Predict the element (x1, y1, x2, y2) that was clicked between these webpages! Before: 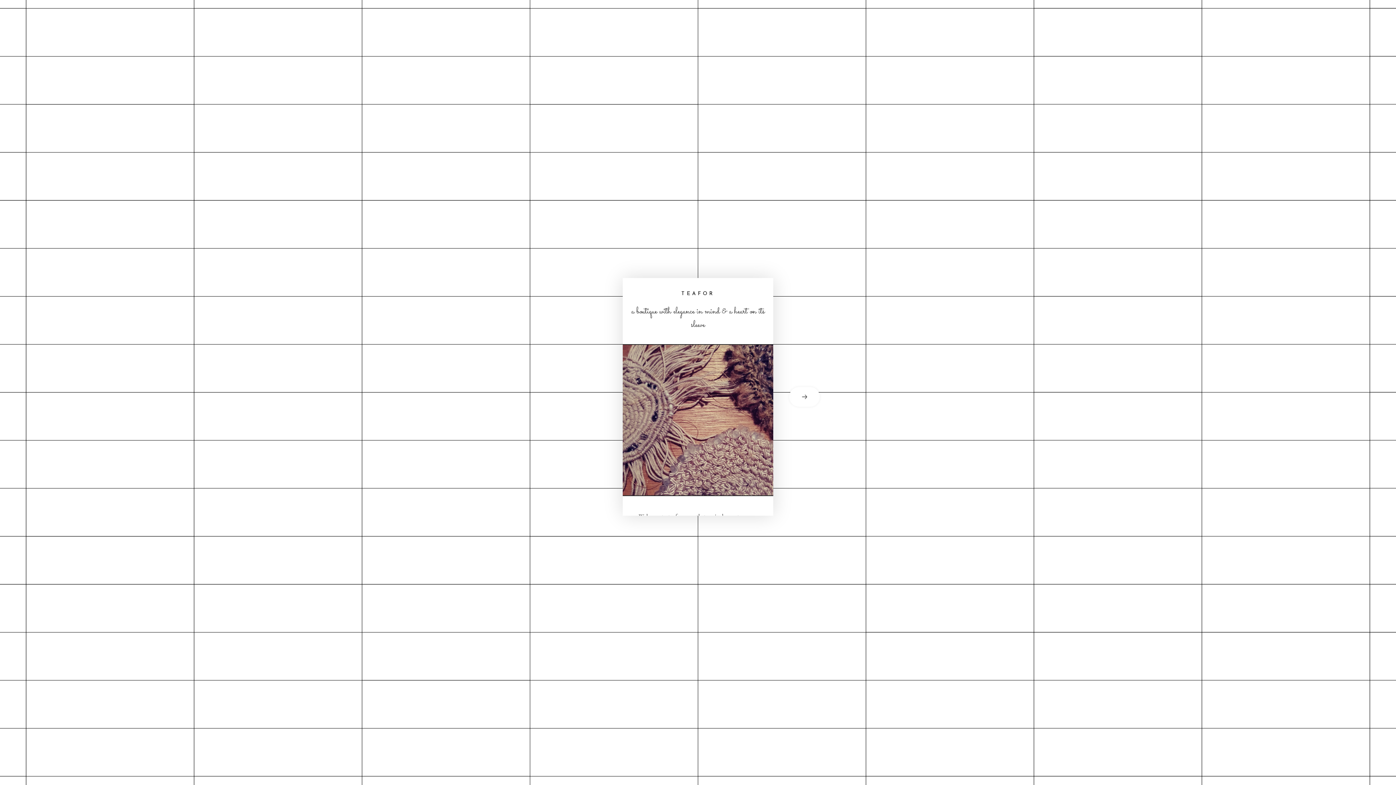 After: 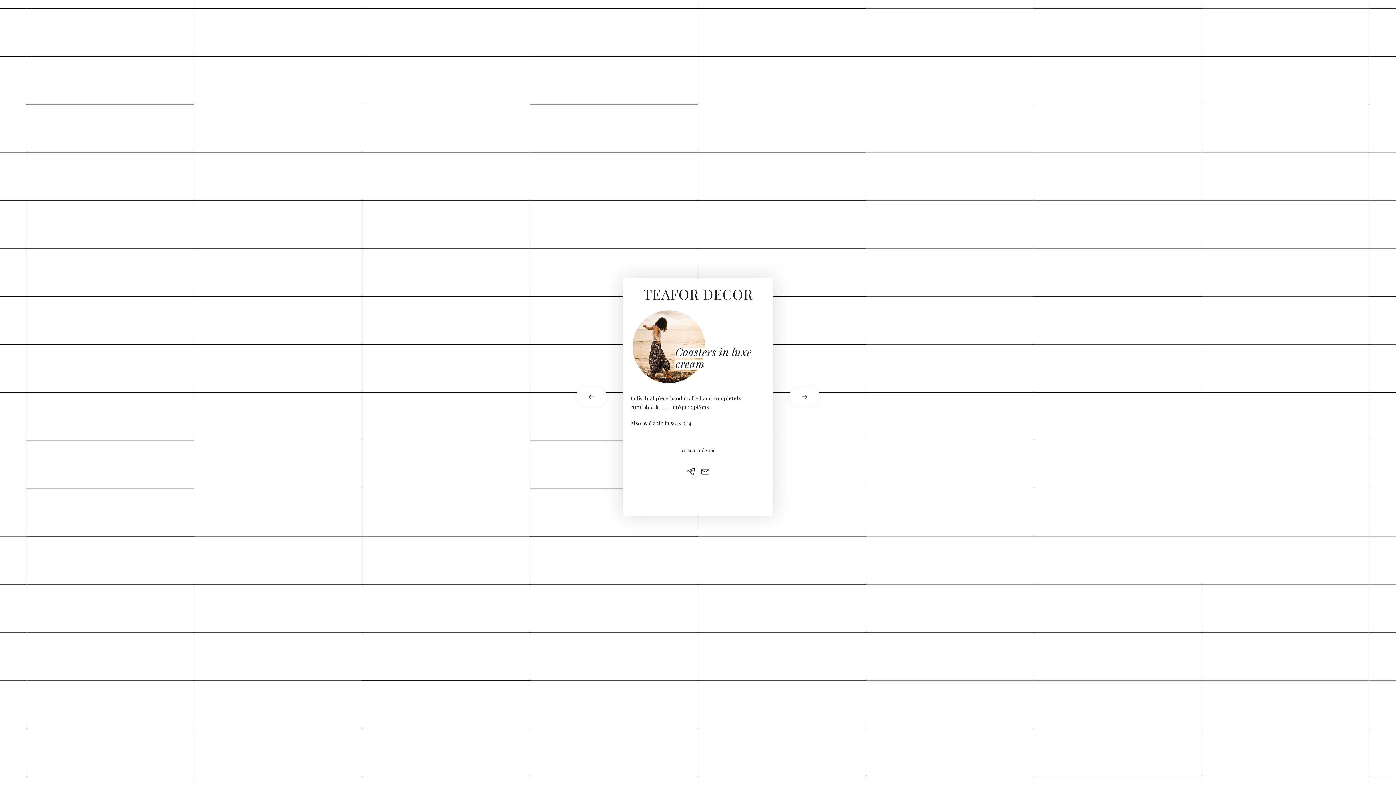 Action: bbox: (773, 387, 821, 406) label: next card